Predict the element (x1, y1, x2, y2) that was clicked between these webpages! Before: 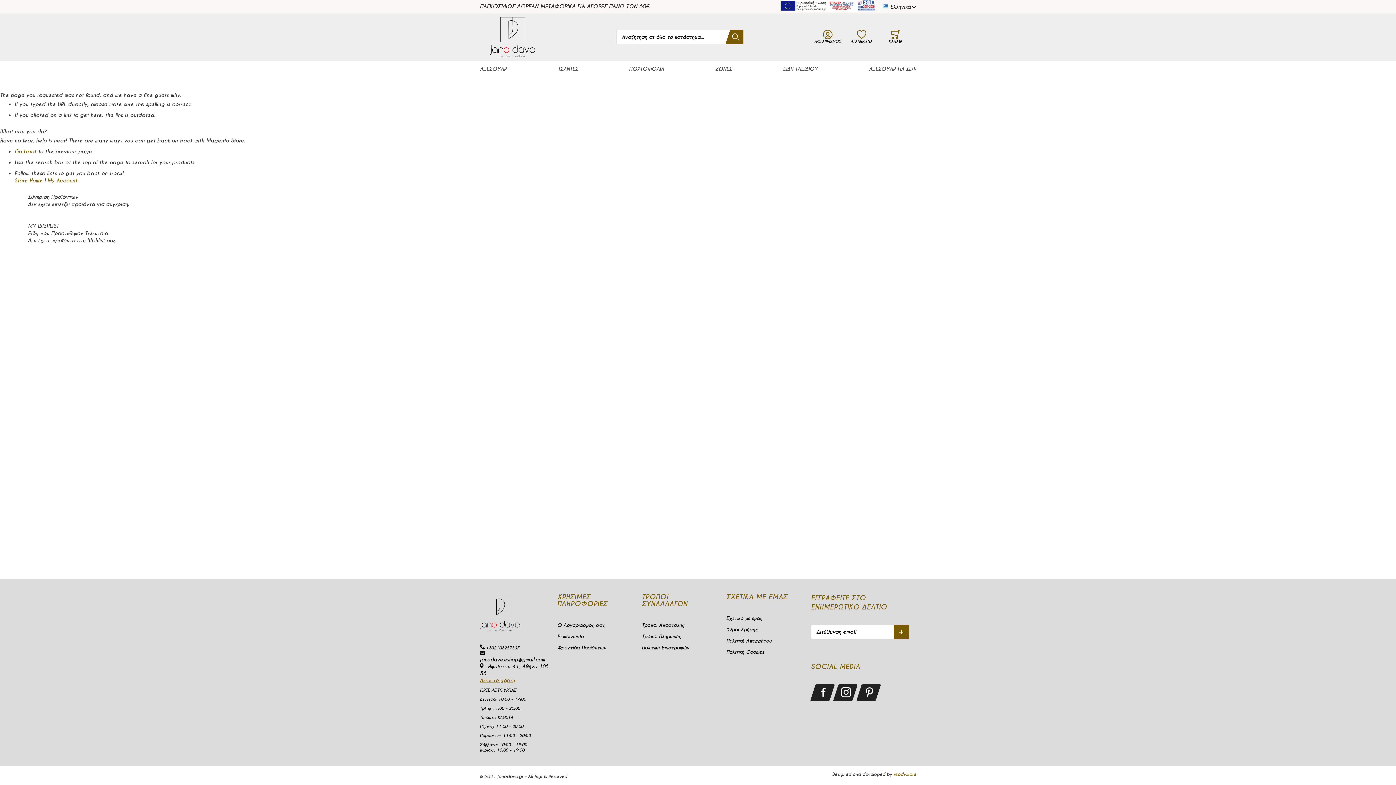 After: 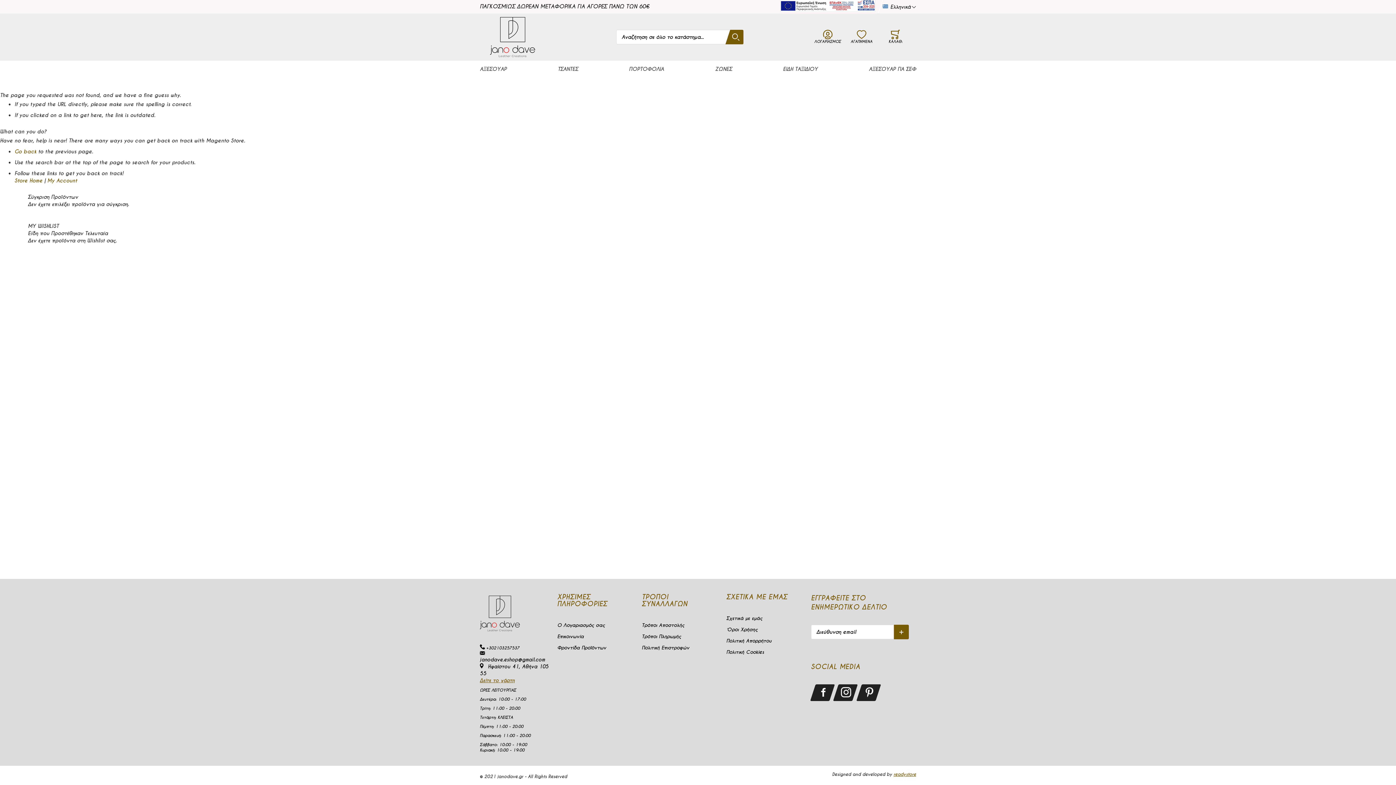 Action: bbox: (893, 772, 916, 777) label: readystore